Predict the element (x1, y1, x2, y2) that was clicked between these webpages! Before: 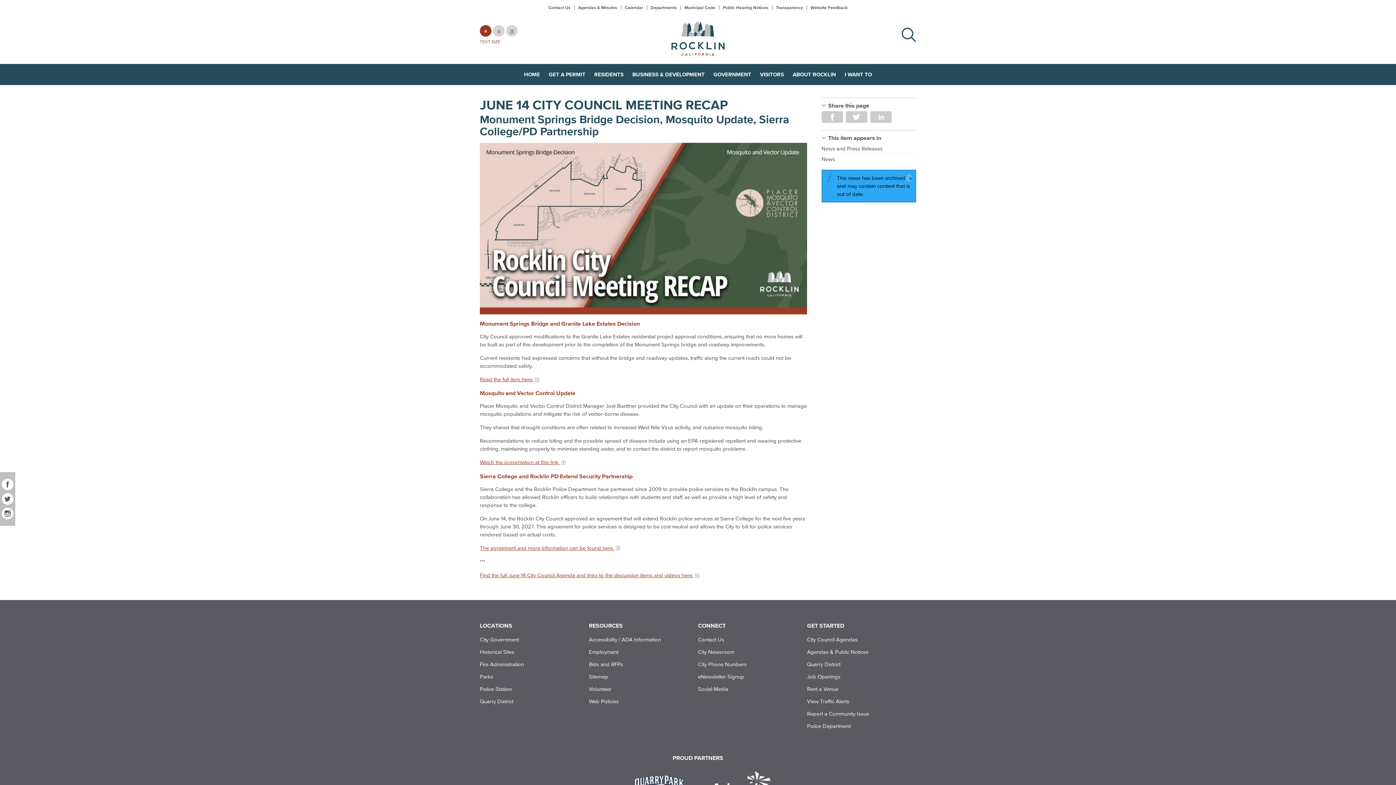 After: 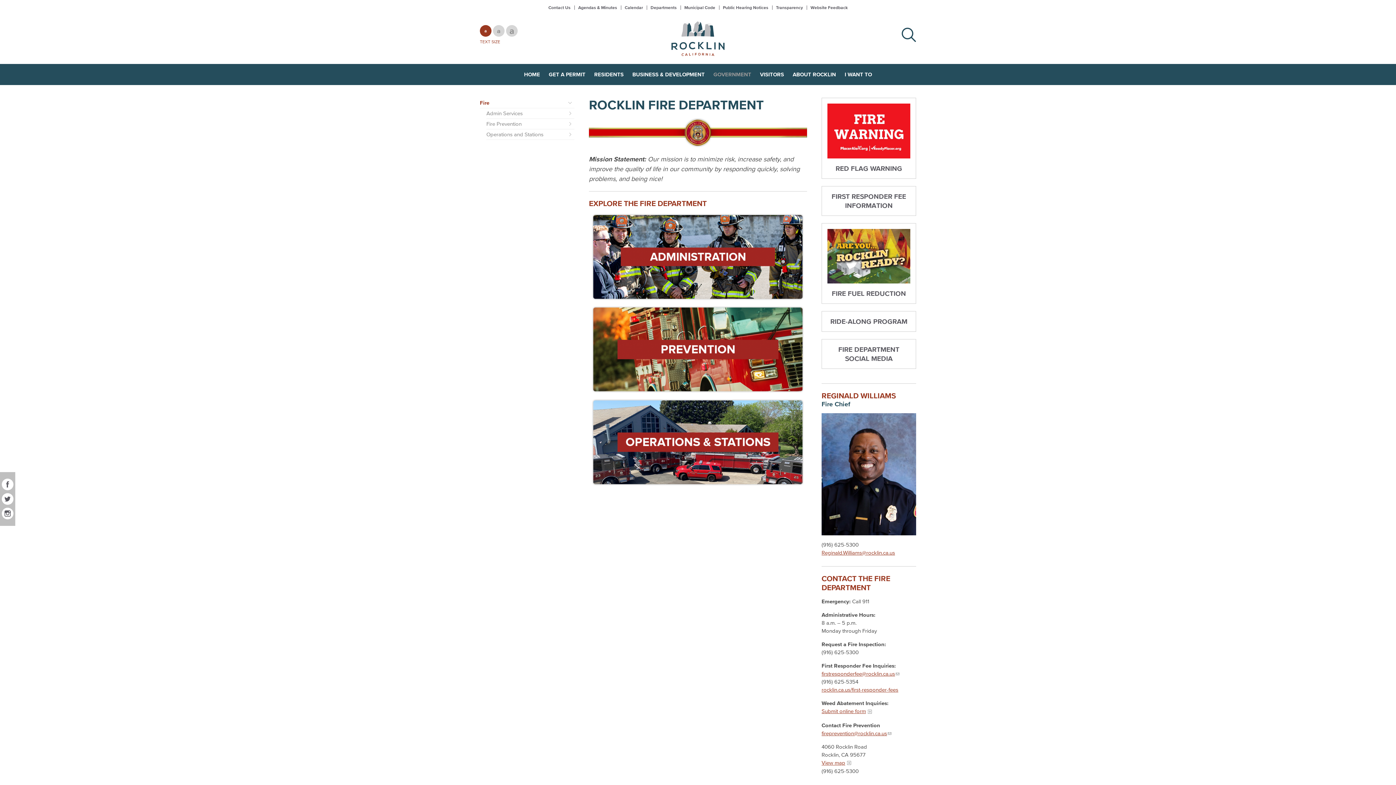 Action: bbox: (480, 658, 589, 670) label: Fire Administration